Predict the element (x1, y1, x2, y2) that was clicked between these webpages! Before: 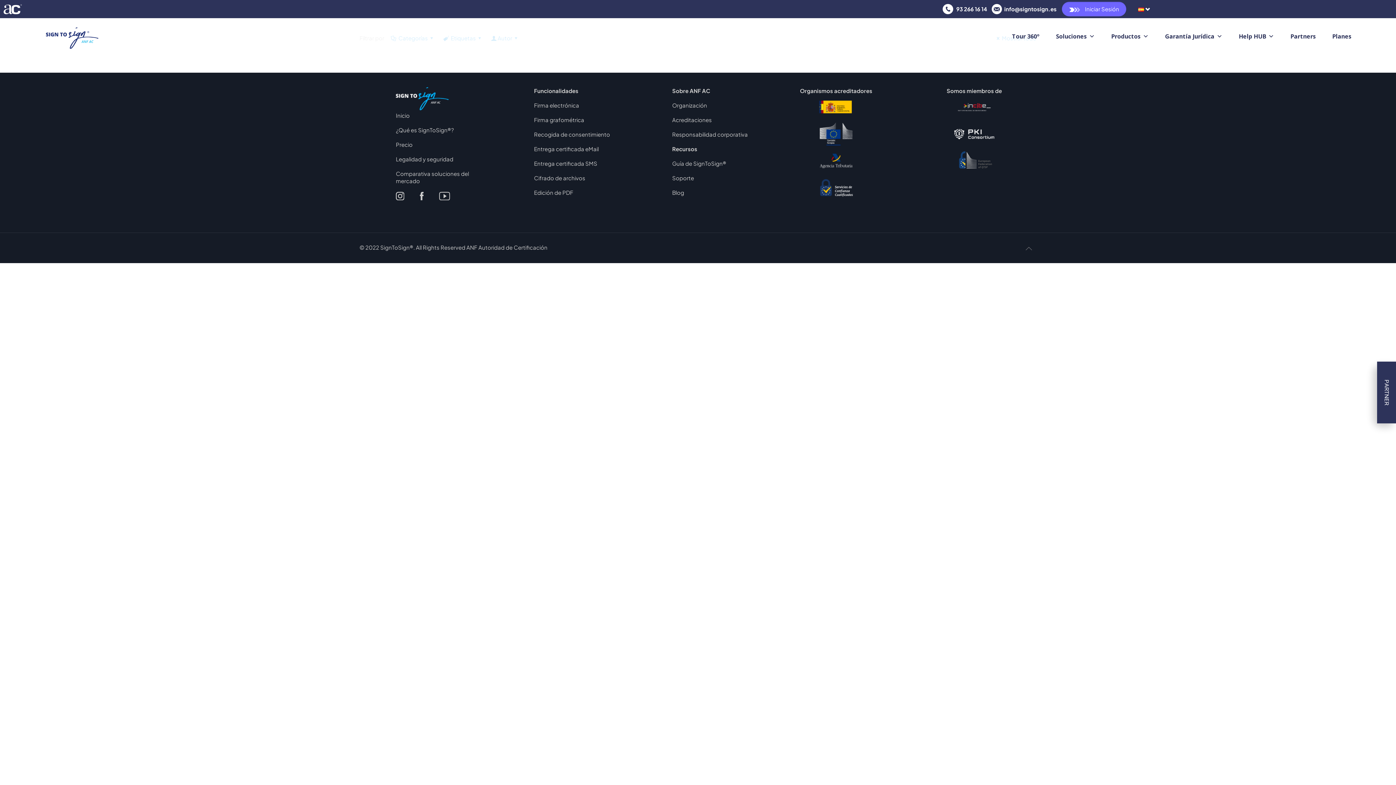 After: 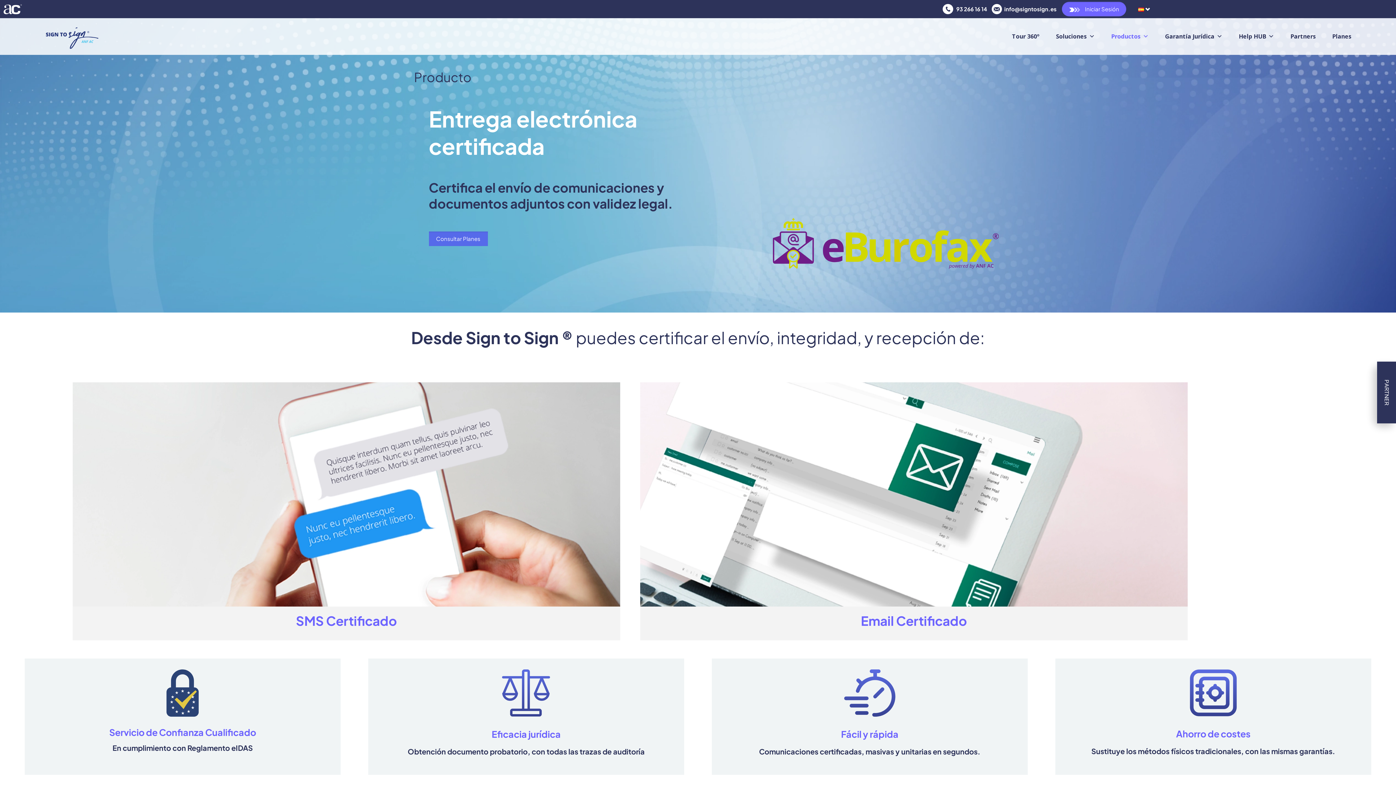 Action: label: Entrega certificada SMS bbox: (534, 160, 597, 166)